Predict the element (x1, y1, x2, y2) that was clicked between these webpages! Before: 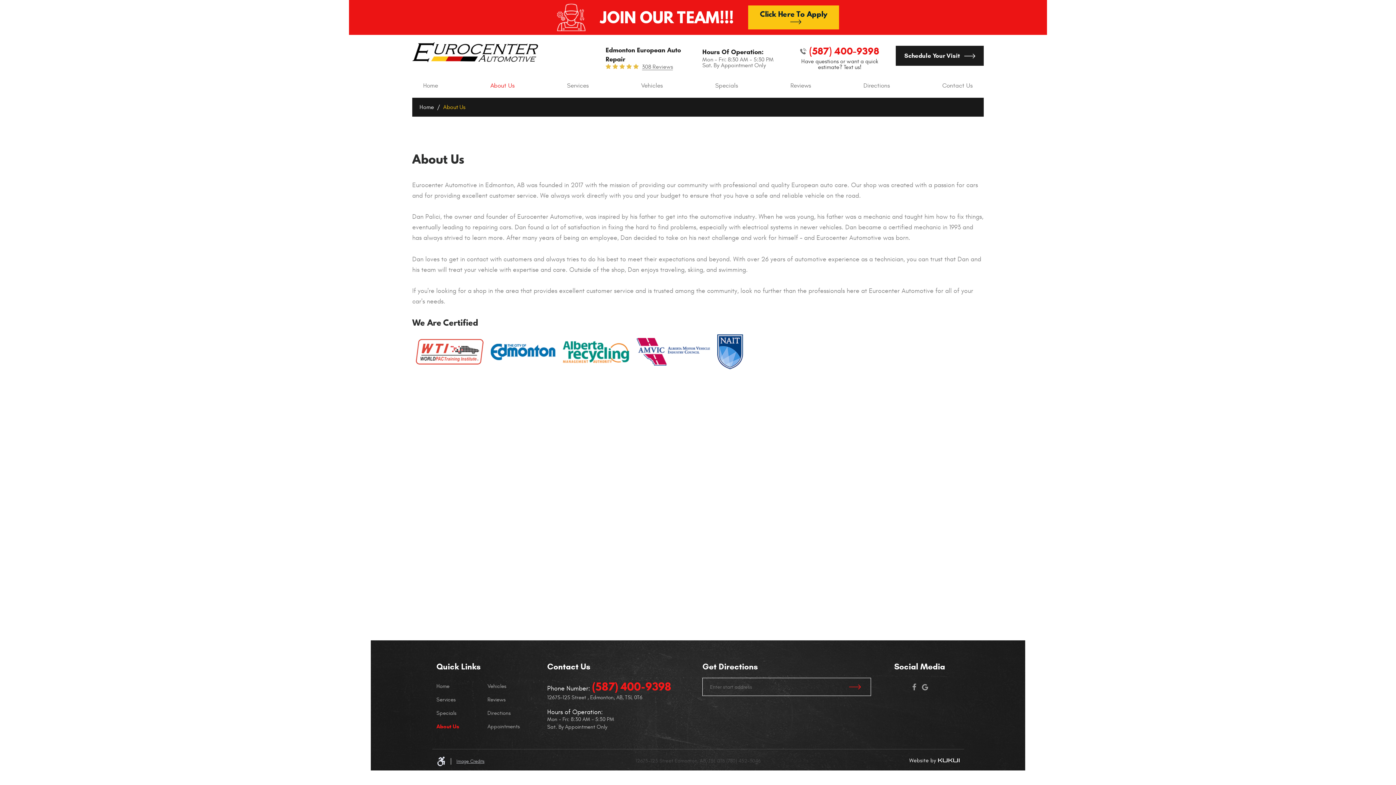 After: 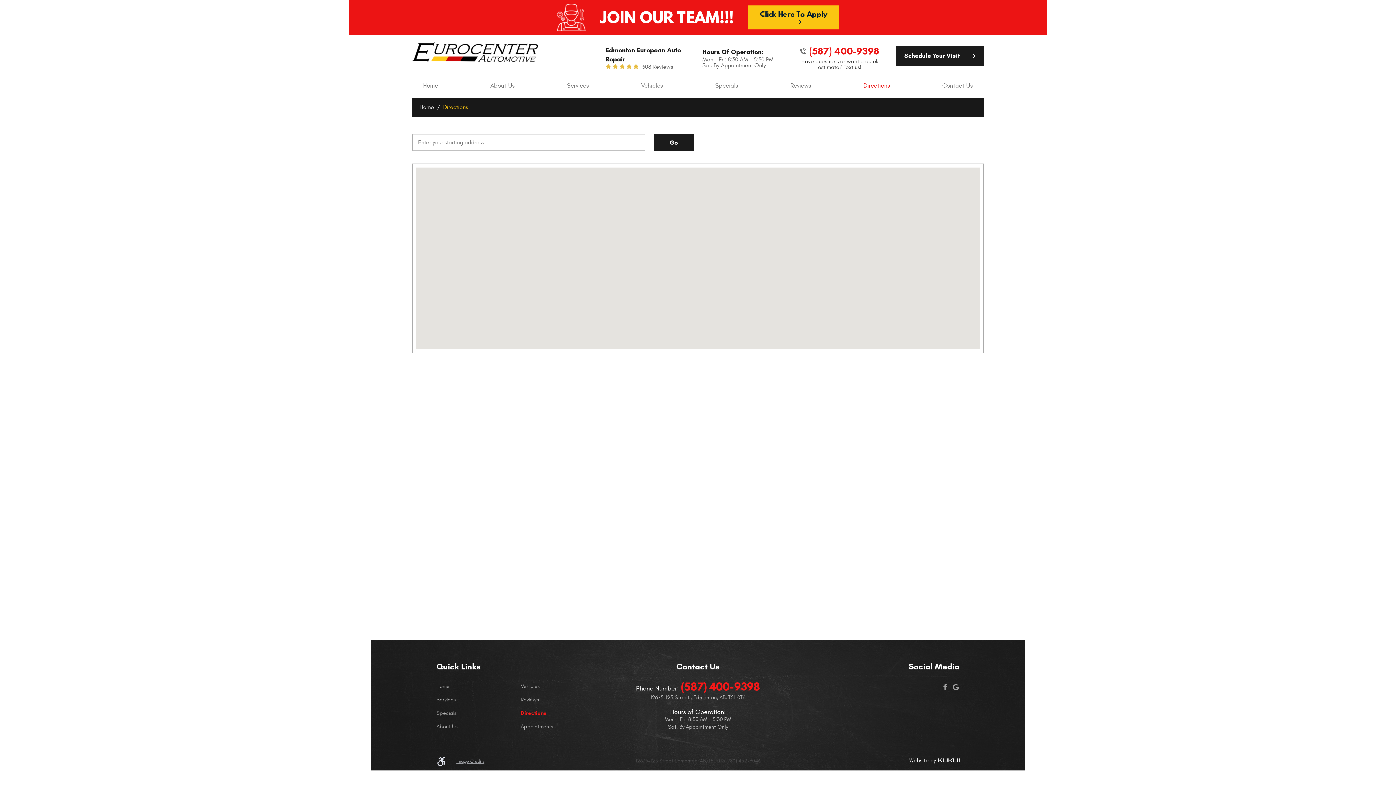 Action: bbox: (863, 82, 890, 89) label: Directions